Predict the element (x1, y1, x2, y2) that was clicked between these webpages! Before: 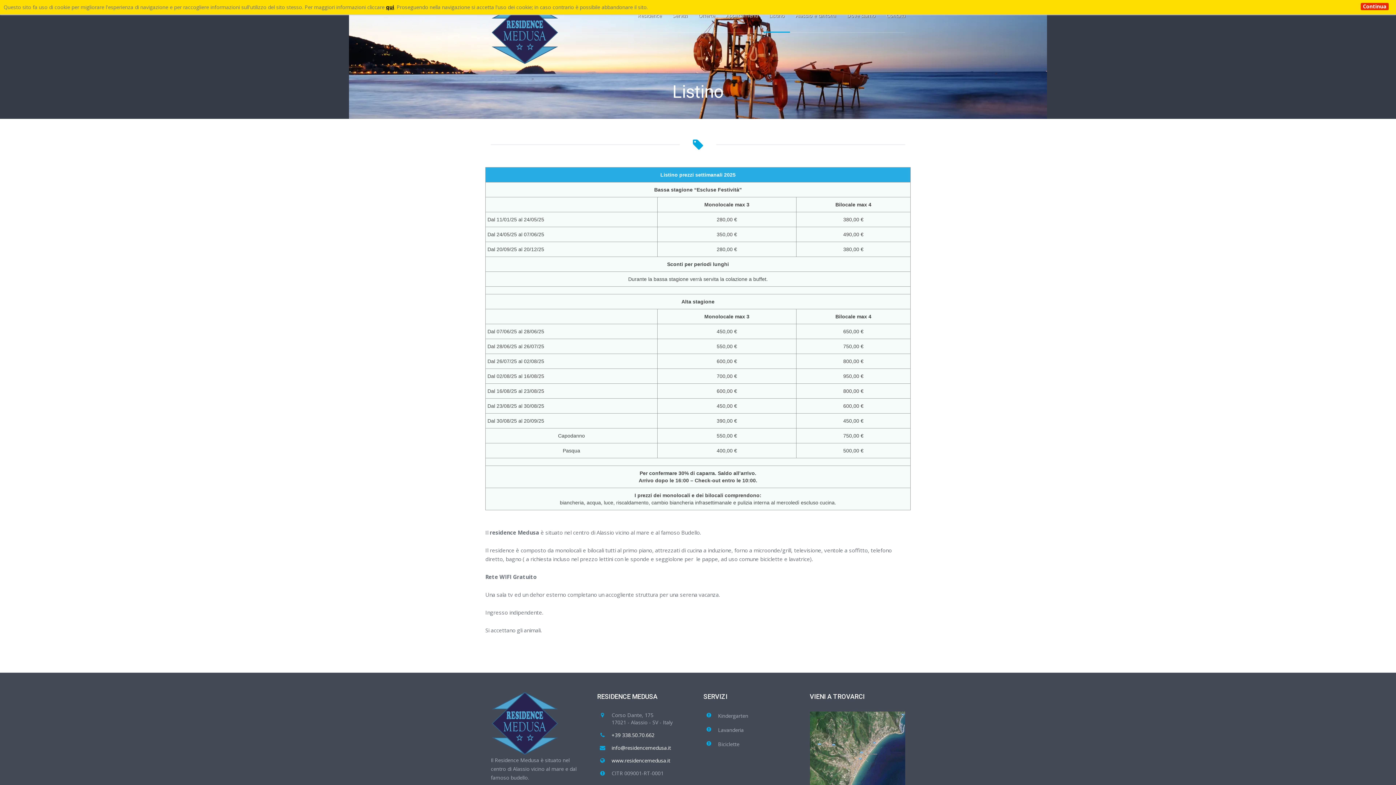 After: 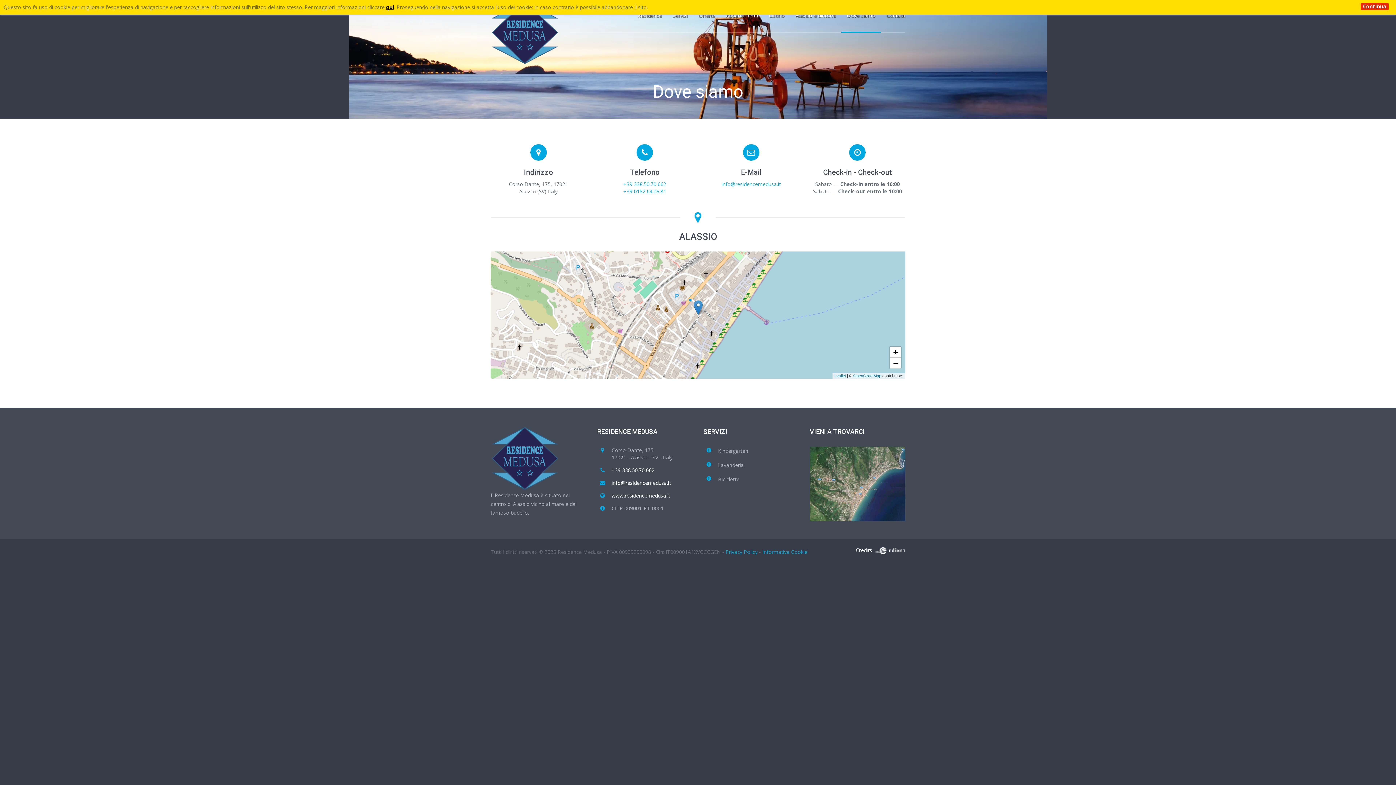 Action: bbox: (841, 0, 881, 32) label: Dove siamo